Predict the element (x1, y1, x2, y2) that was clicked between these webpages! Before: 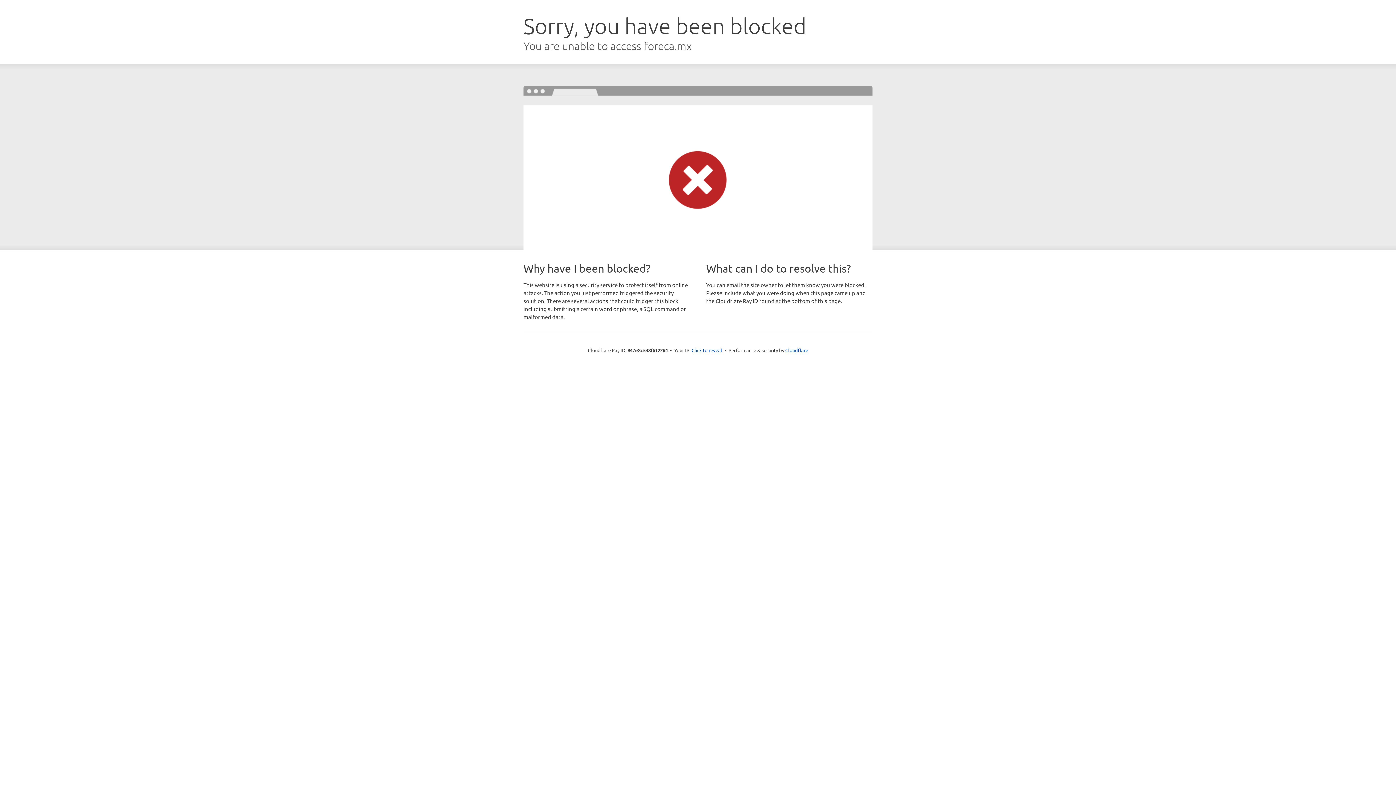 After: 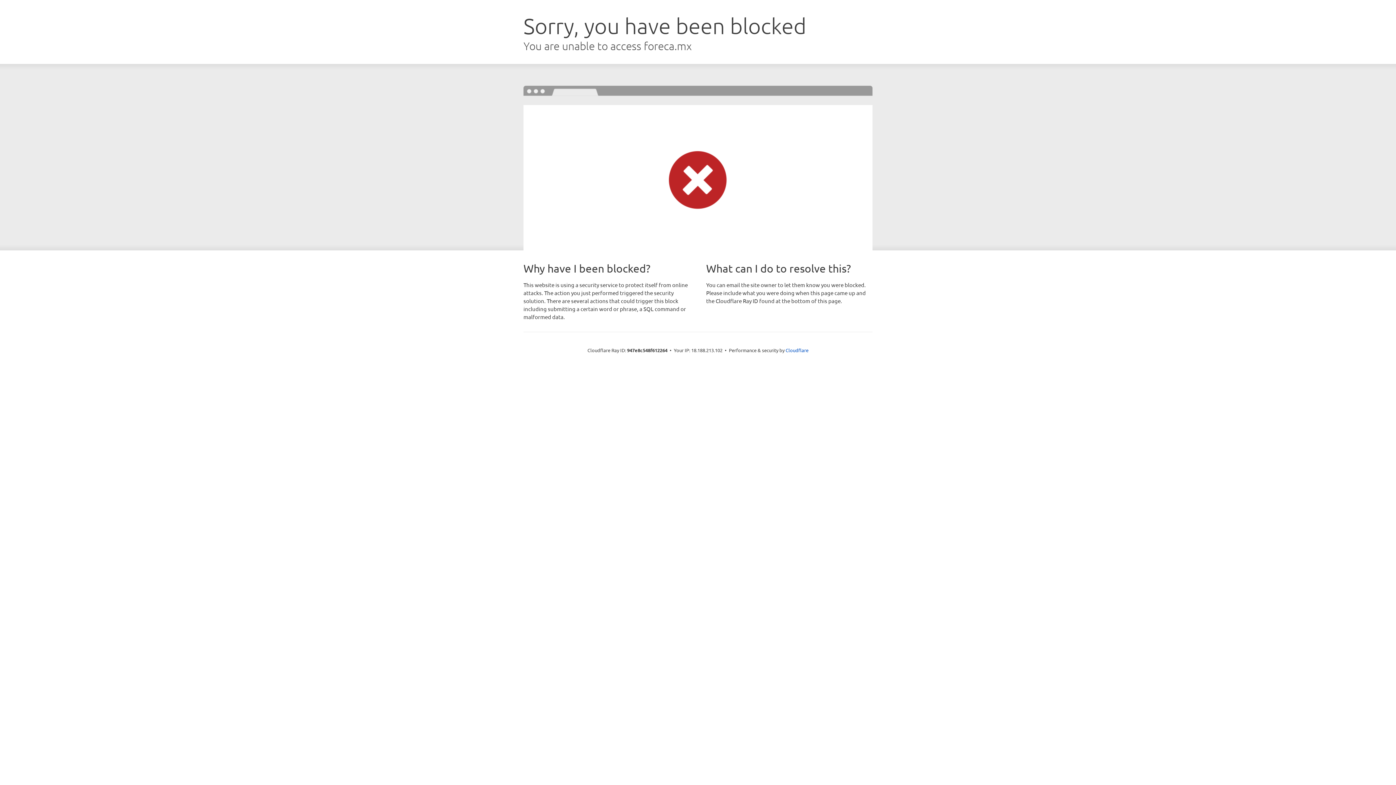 Action: bbox: (691, 346, 722, 353) label: Click to reveal